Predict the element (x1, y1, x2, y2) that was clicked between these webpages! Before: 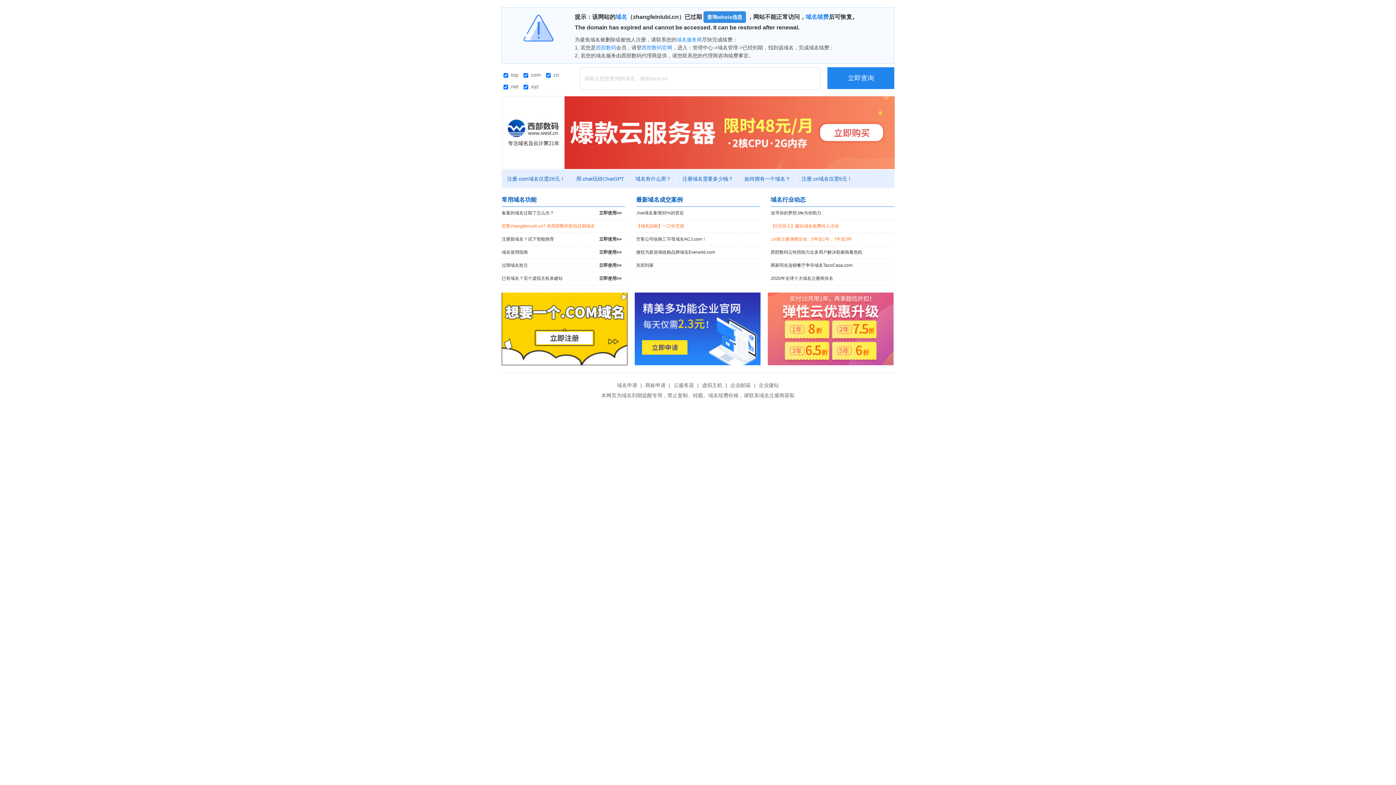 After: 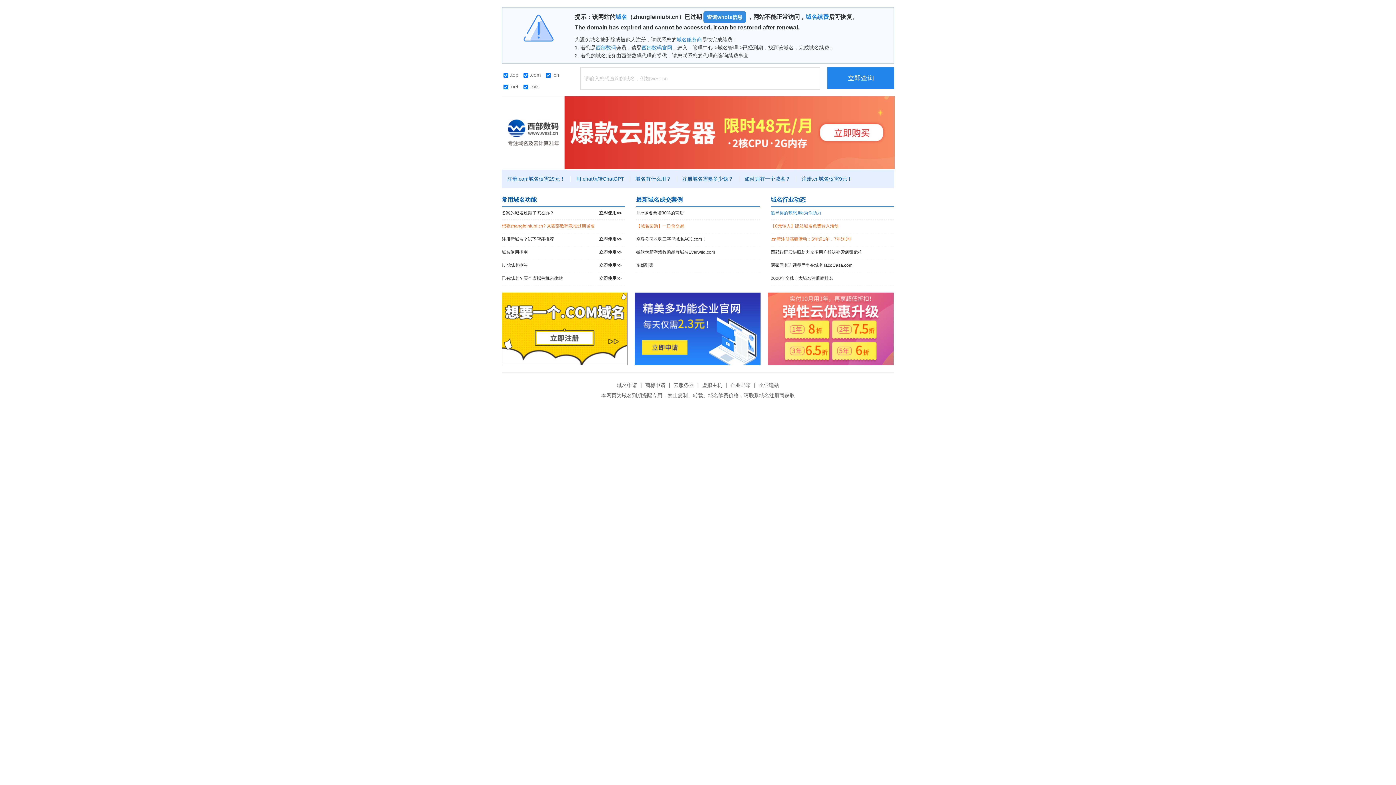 Action: bbox: (770, 206, 894, 219) label: 追寻你的梦想.life为你助力